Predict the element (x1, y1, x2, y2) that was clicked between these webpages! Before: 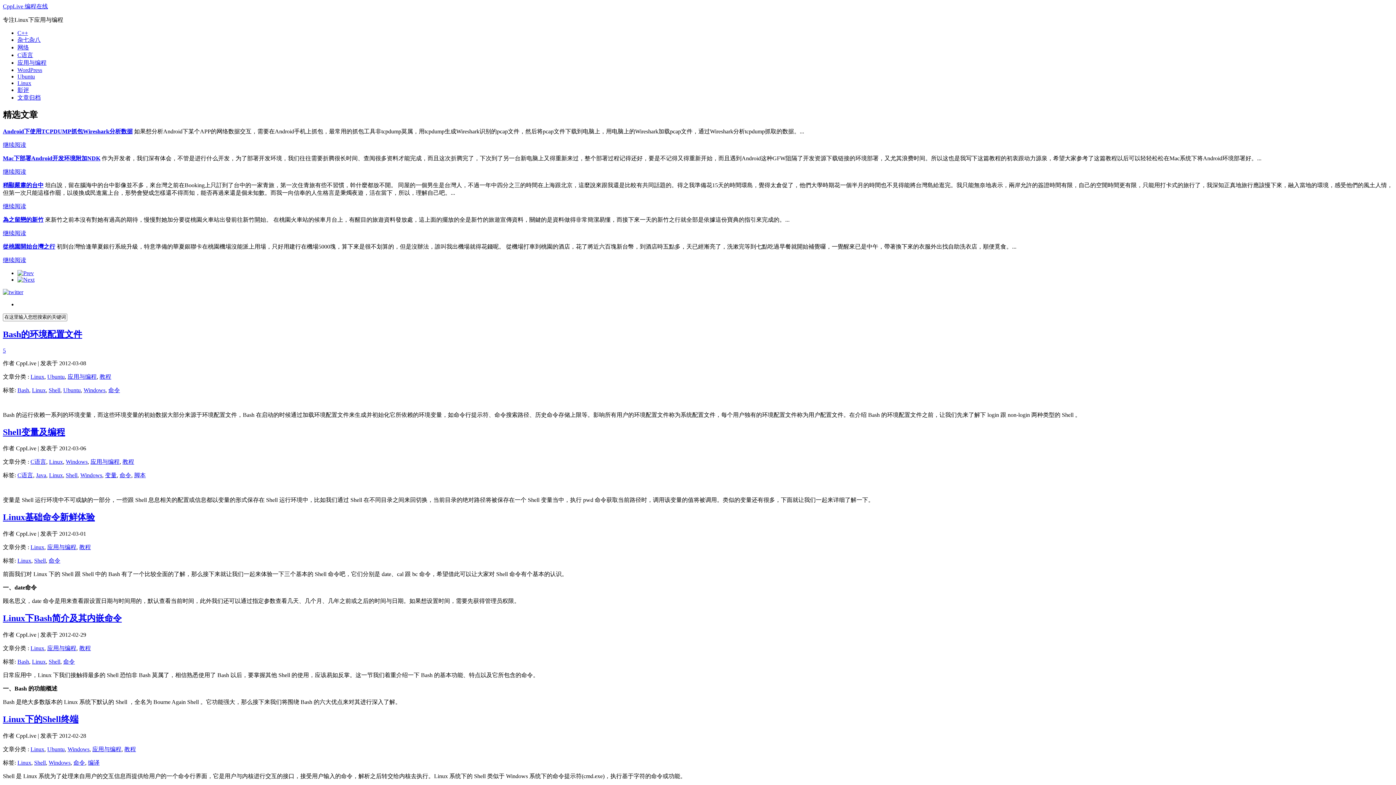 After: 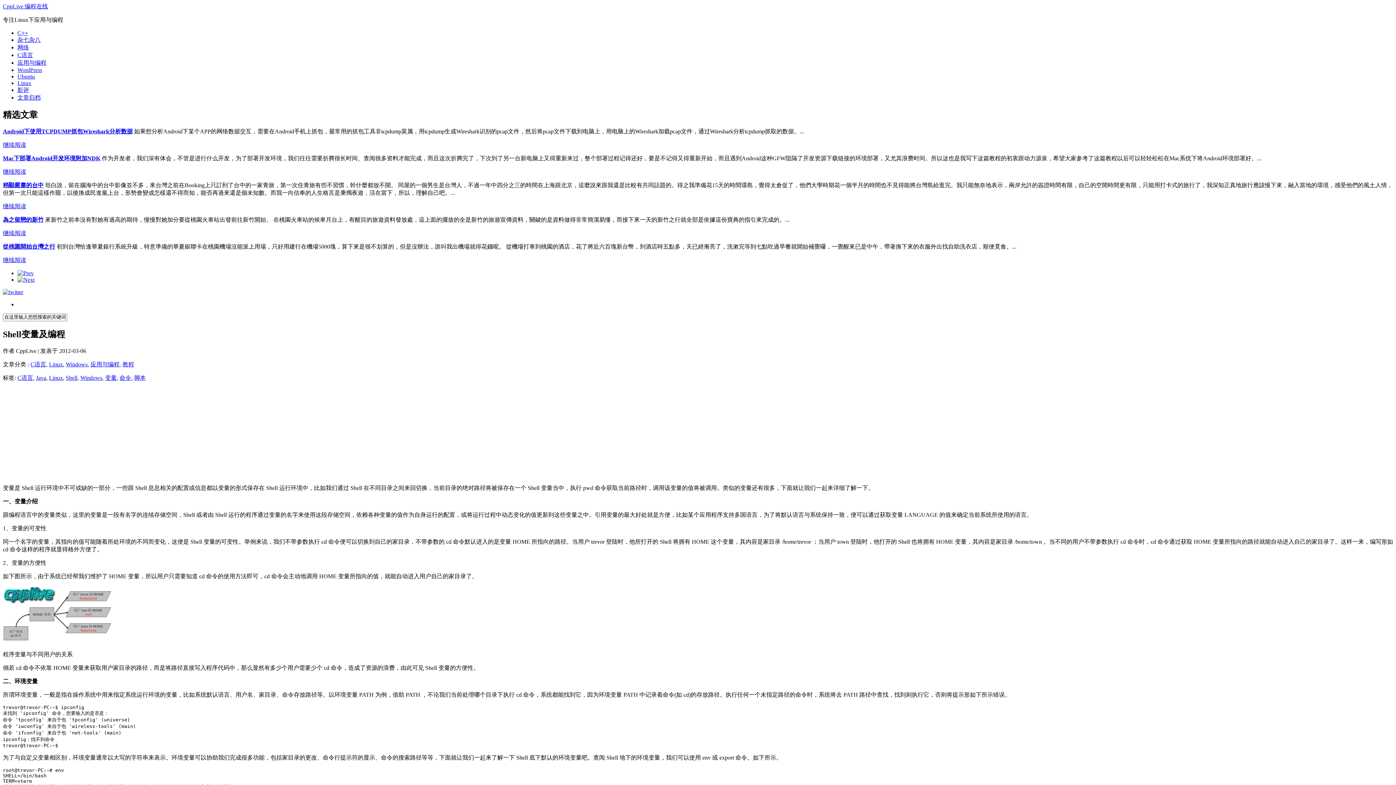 Action: bbox: (2, 427, 65, 436) label: Shell变量及编程